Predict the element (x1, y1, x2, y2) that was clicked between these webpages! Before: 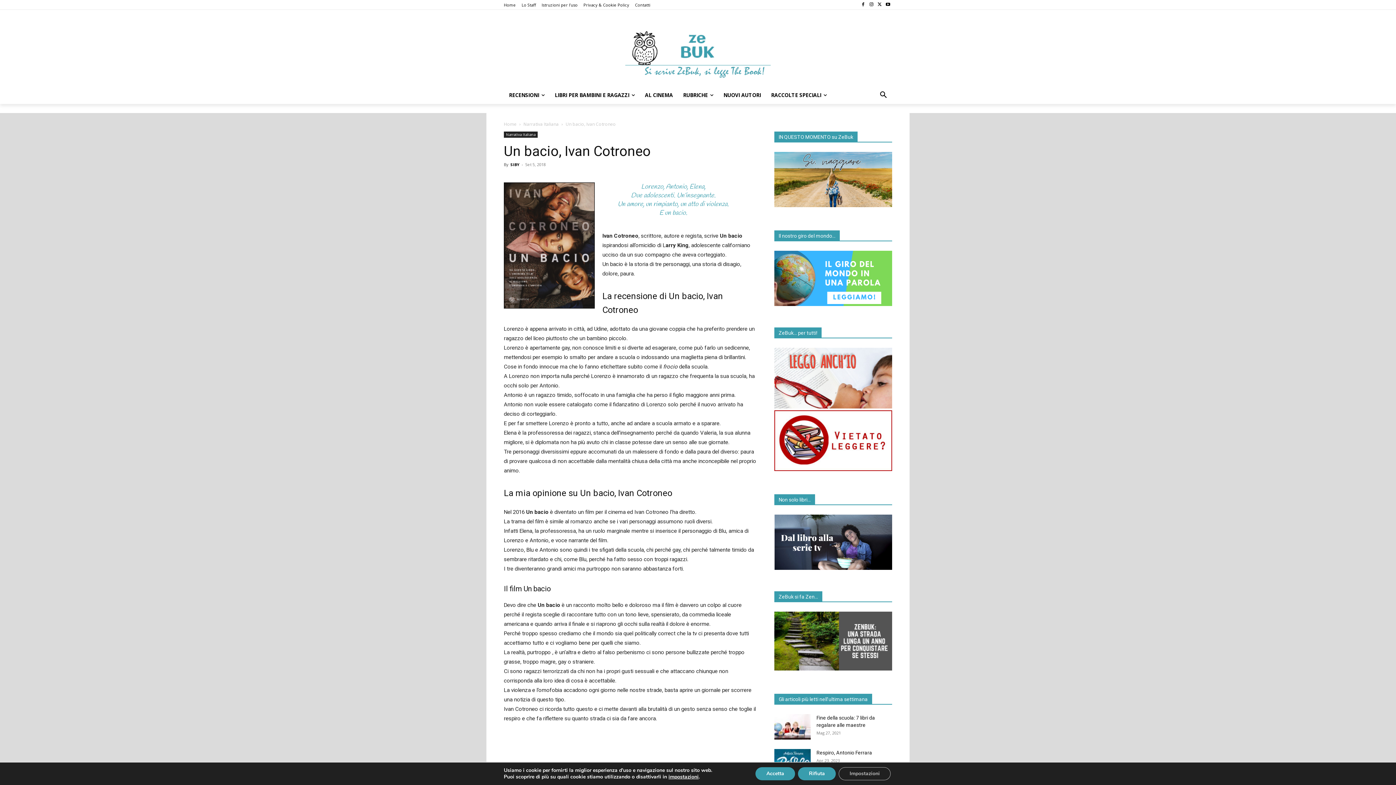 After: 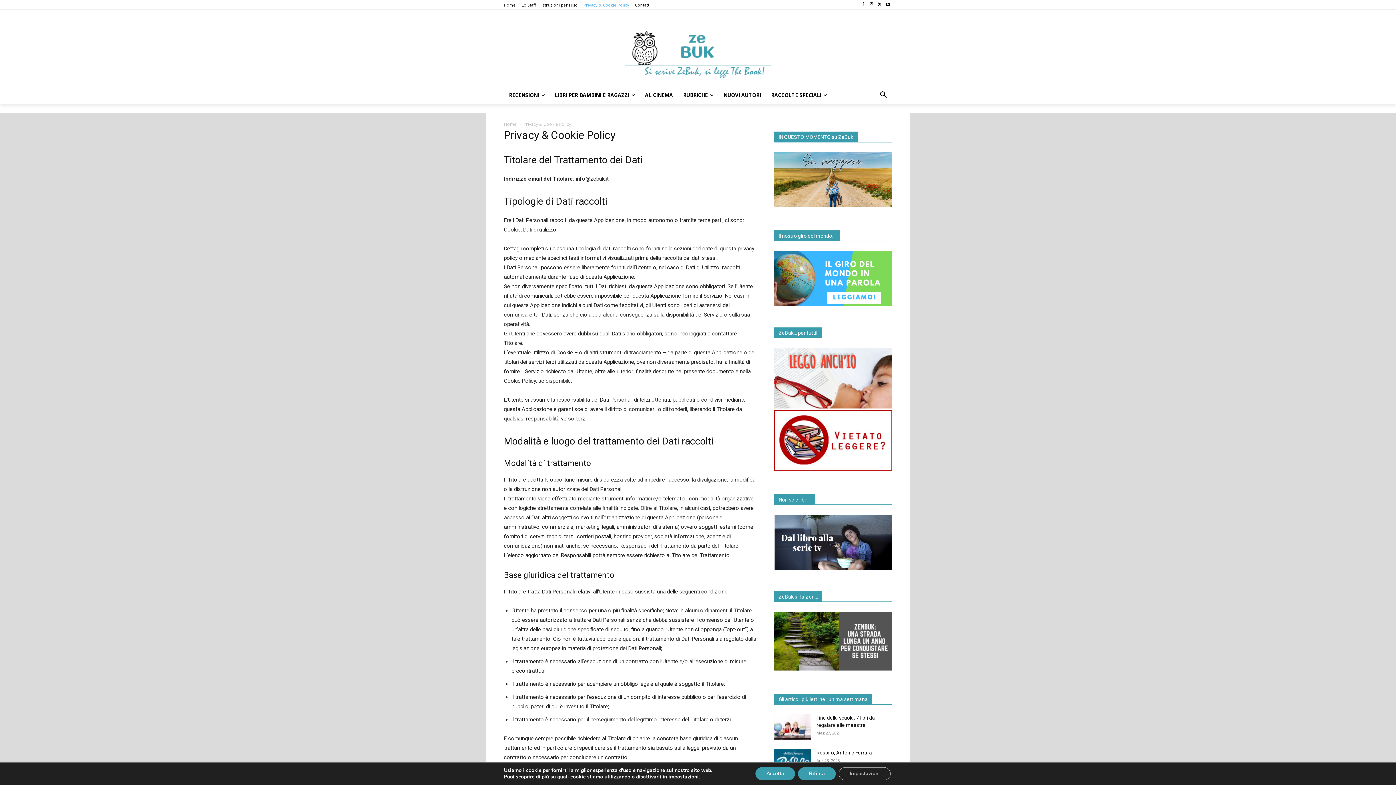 Action: label: Privacy & Cookie Policy bbox: (583, 2, 629, 6)